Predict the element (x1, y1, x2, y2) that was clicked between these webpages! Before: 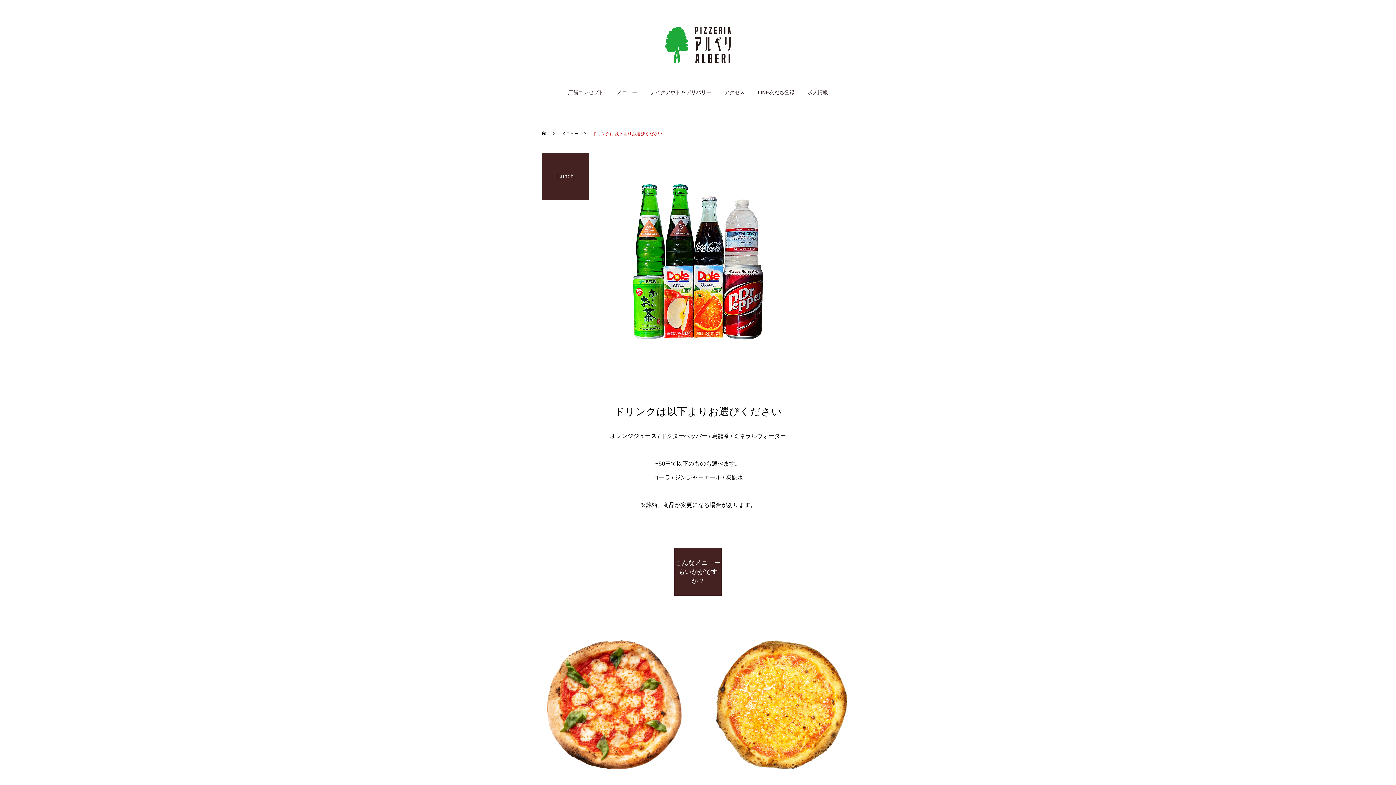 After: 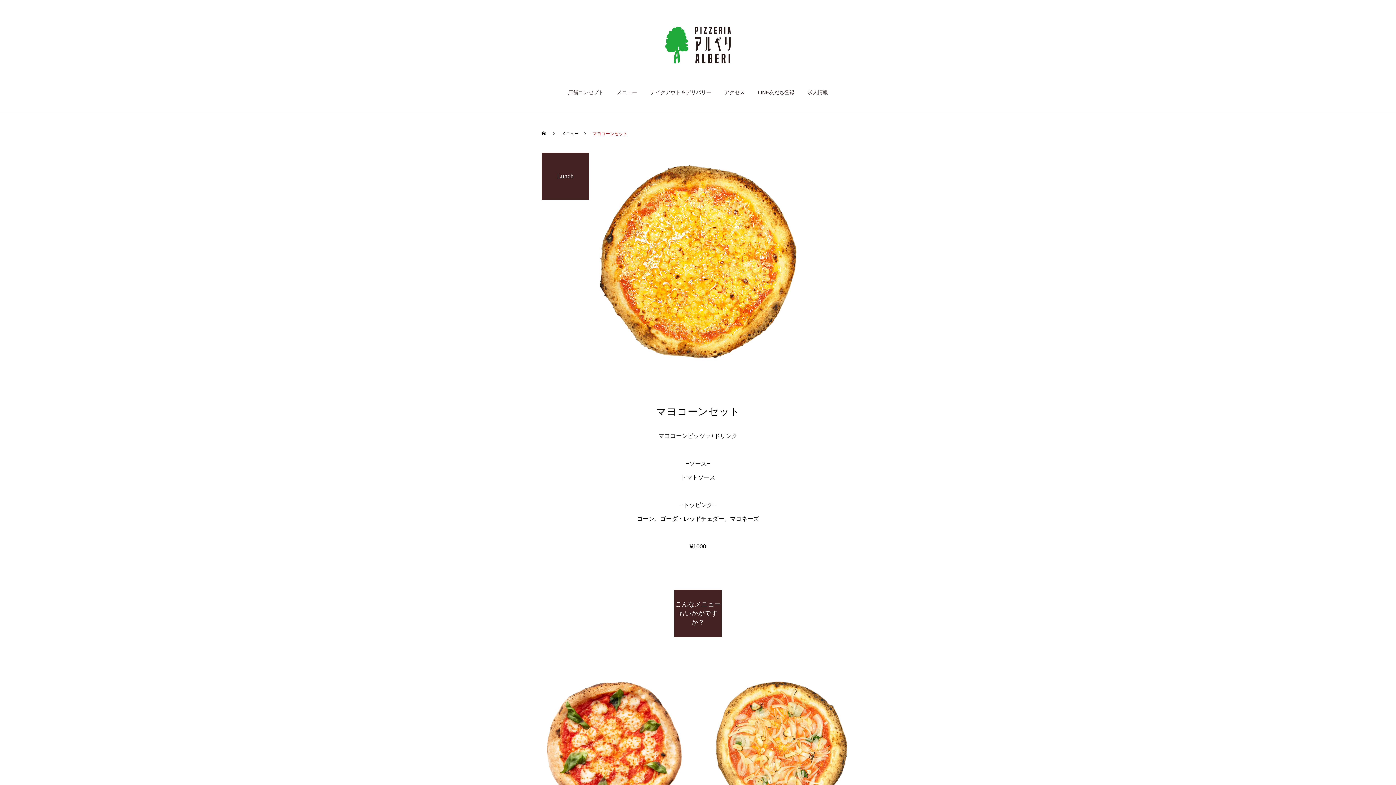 Action: bbox: (709, 632, 854, 794) label: マヨコーンセット